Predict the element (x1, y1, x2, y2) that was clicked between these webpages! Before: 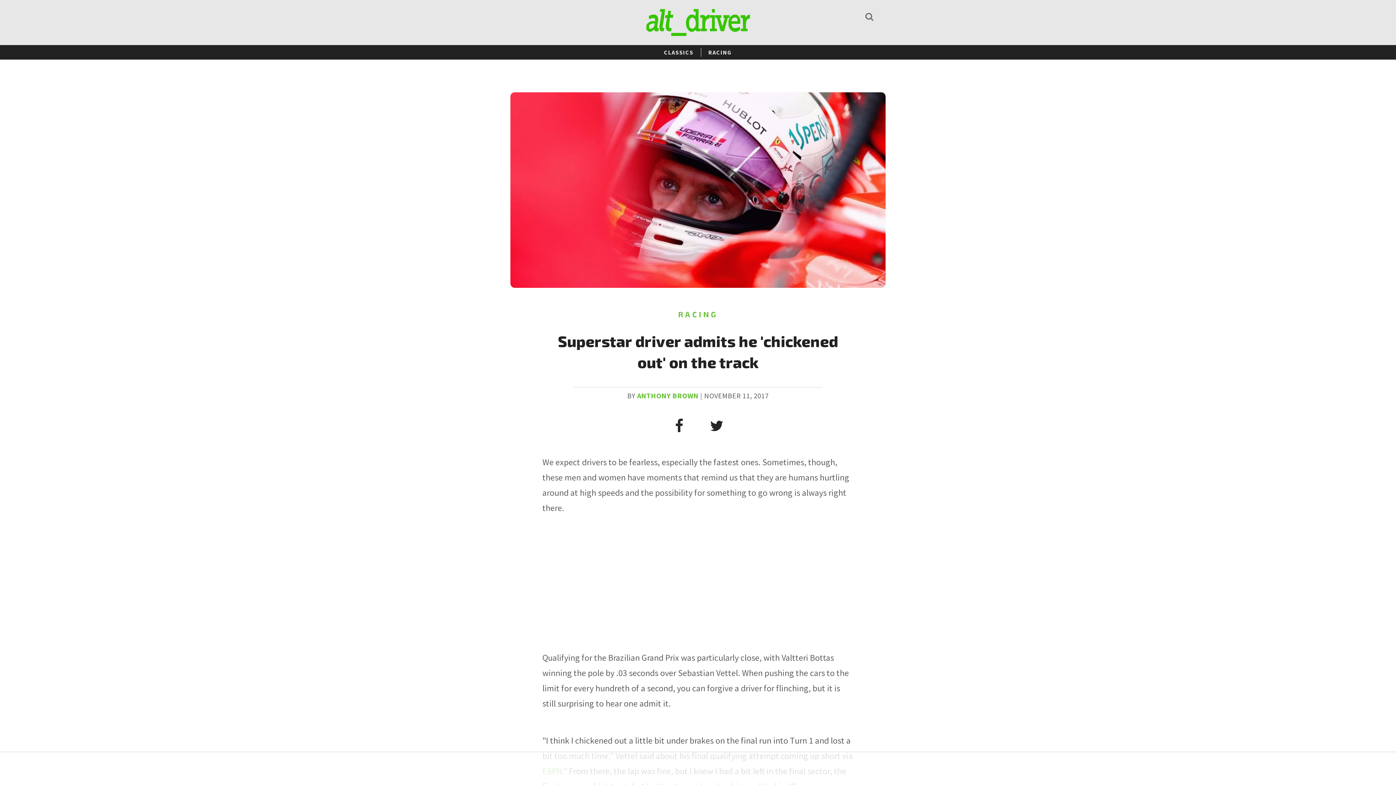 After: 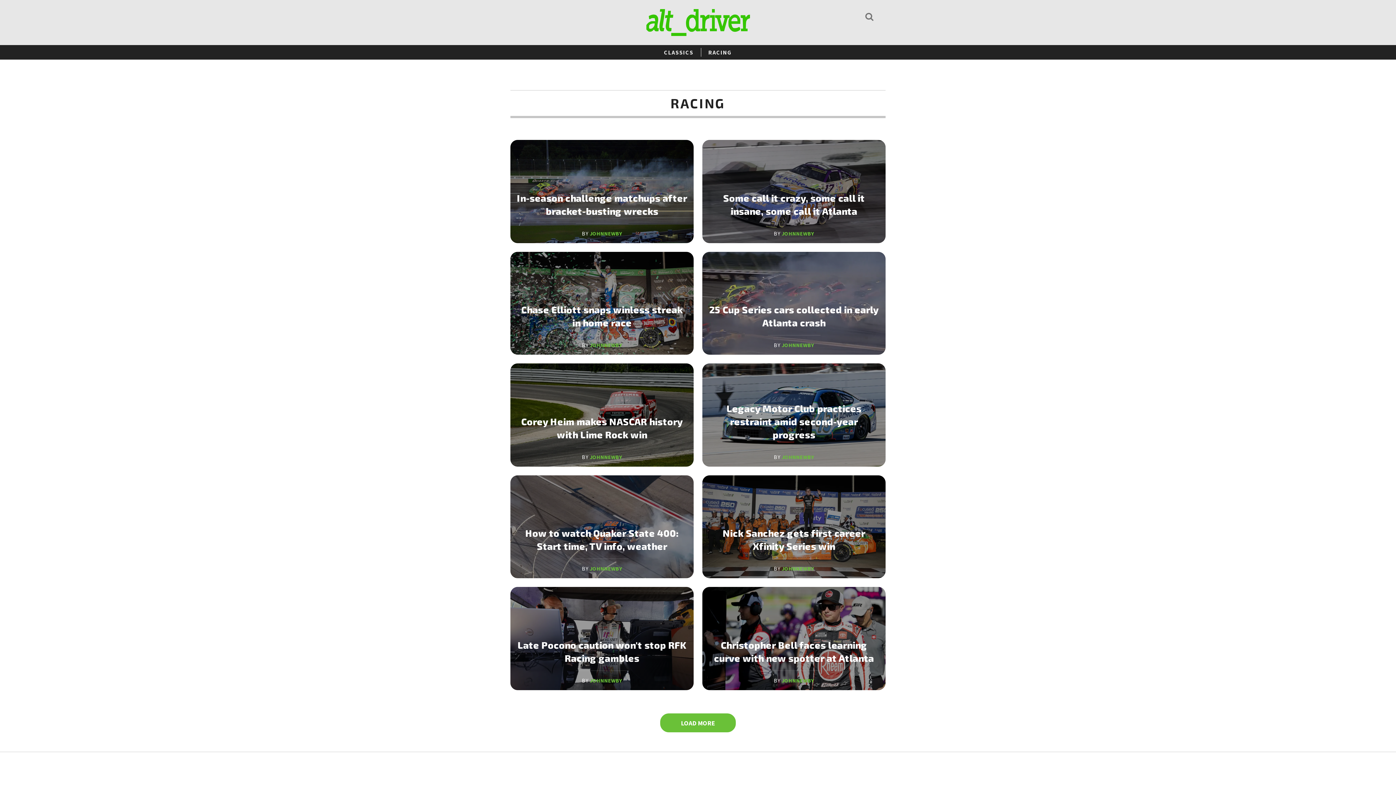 Action: label: RACING bbox: (701, 48, 739, 56)